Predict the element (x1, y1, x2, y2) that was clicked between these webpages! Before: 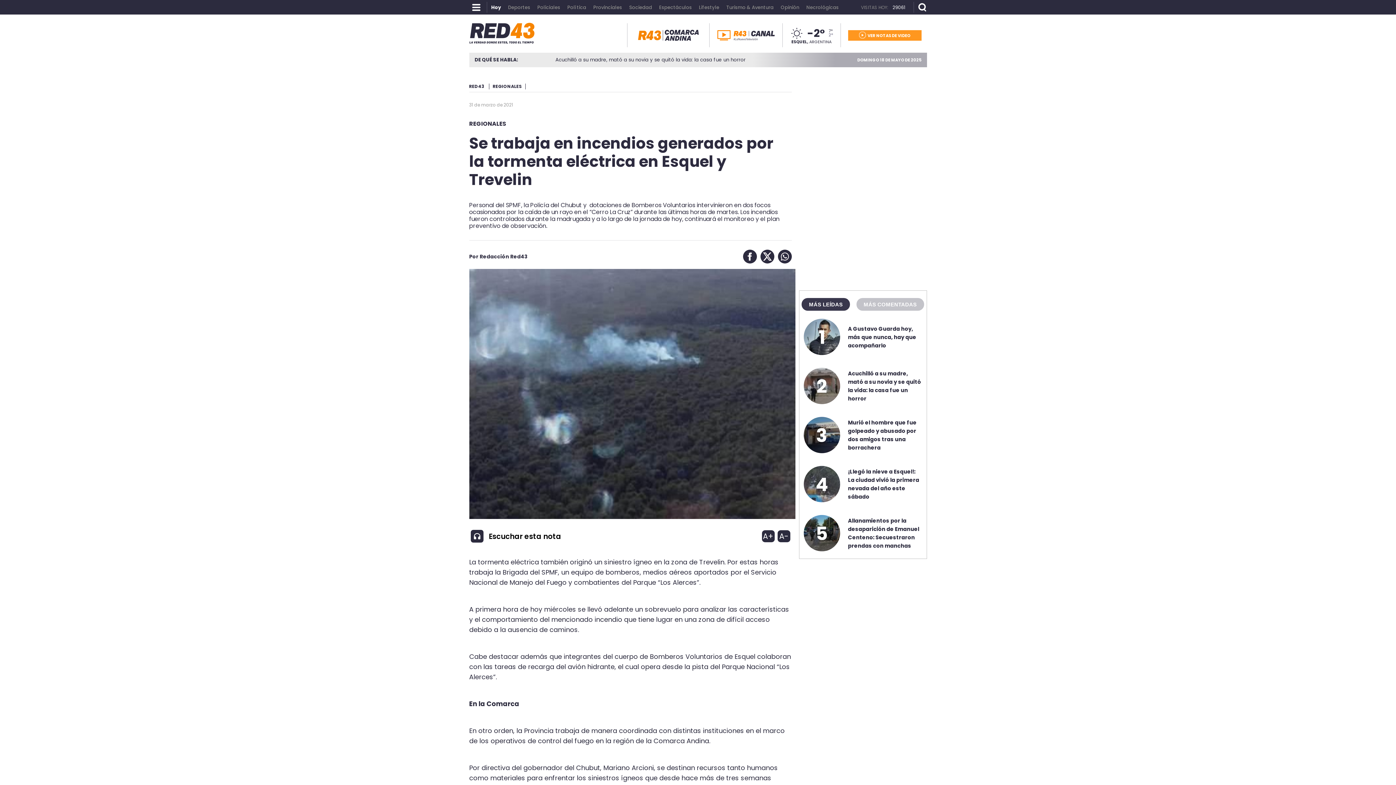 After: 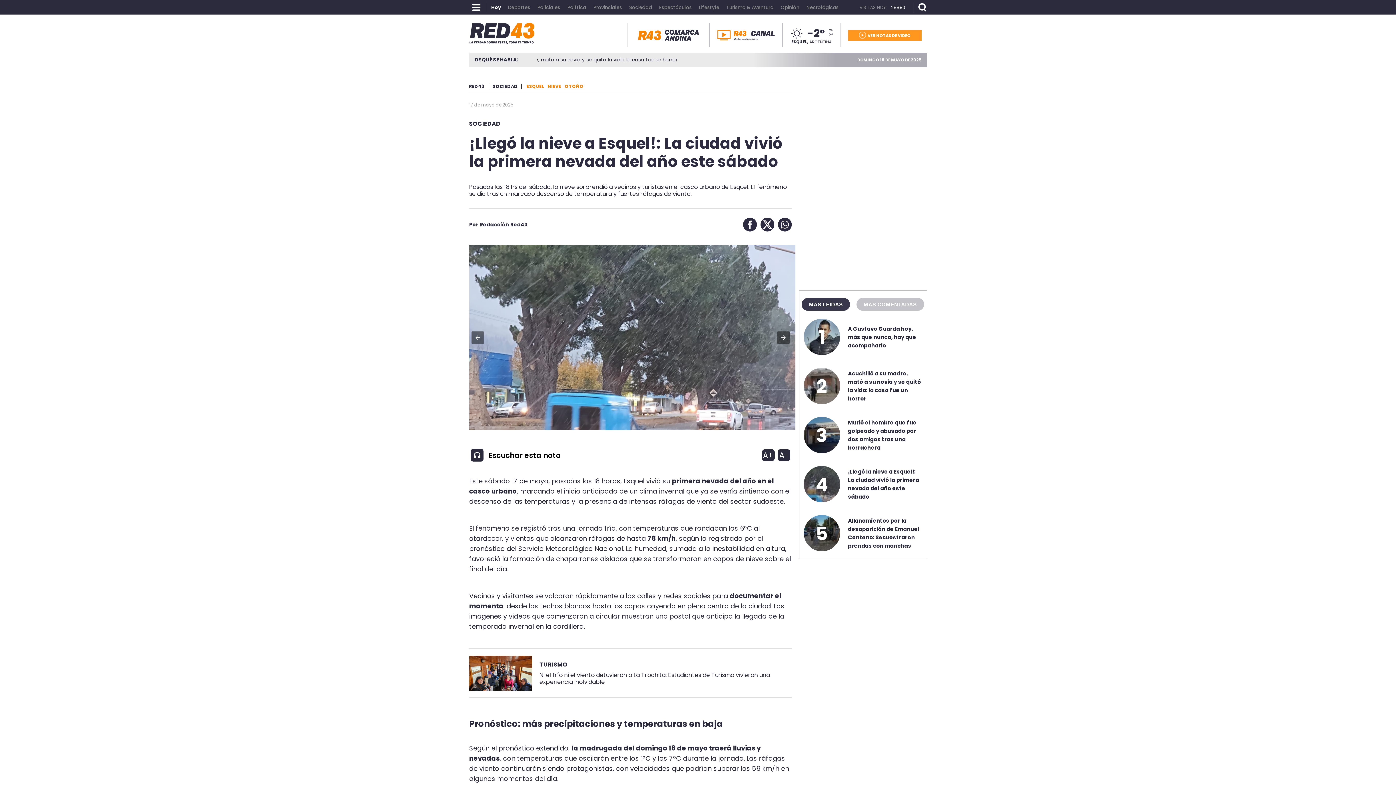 Action: label: 4 bbox: (815, 471, 828, 497)